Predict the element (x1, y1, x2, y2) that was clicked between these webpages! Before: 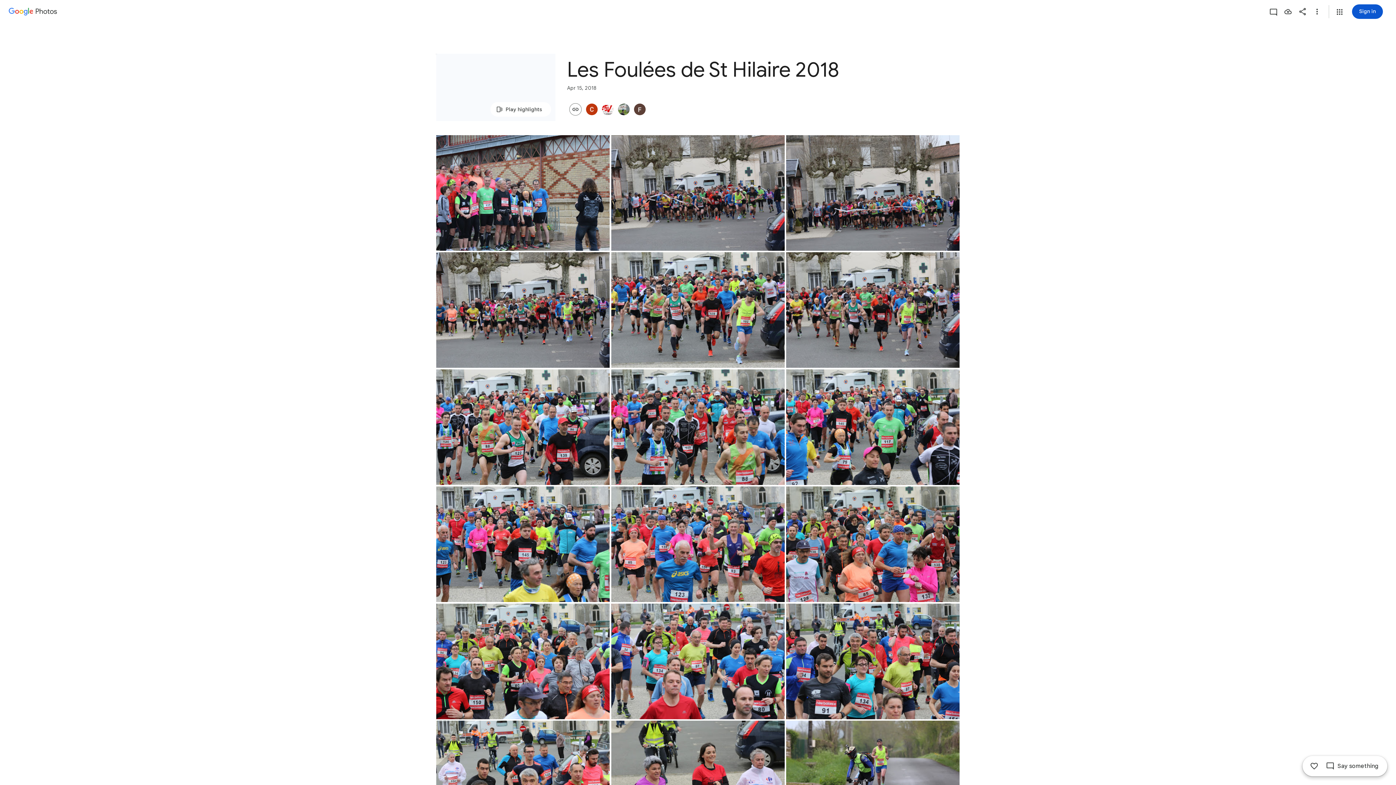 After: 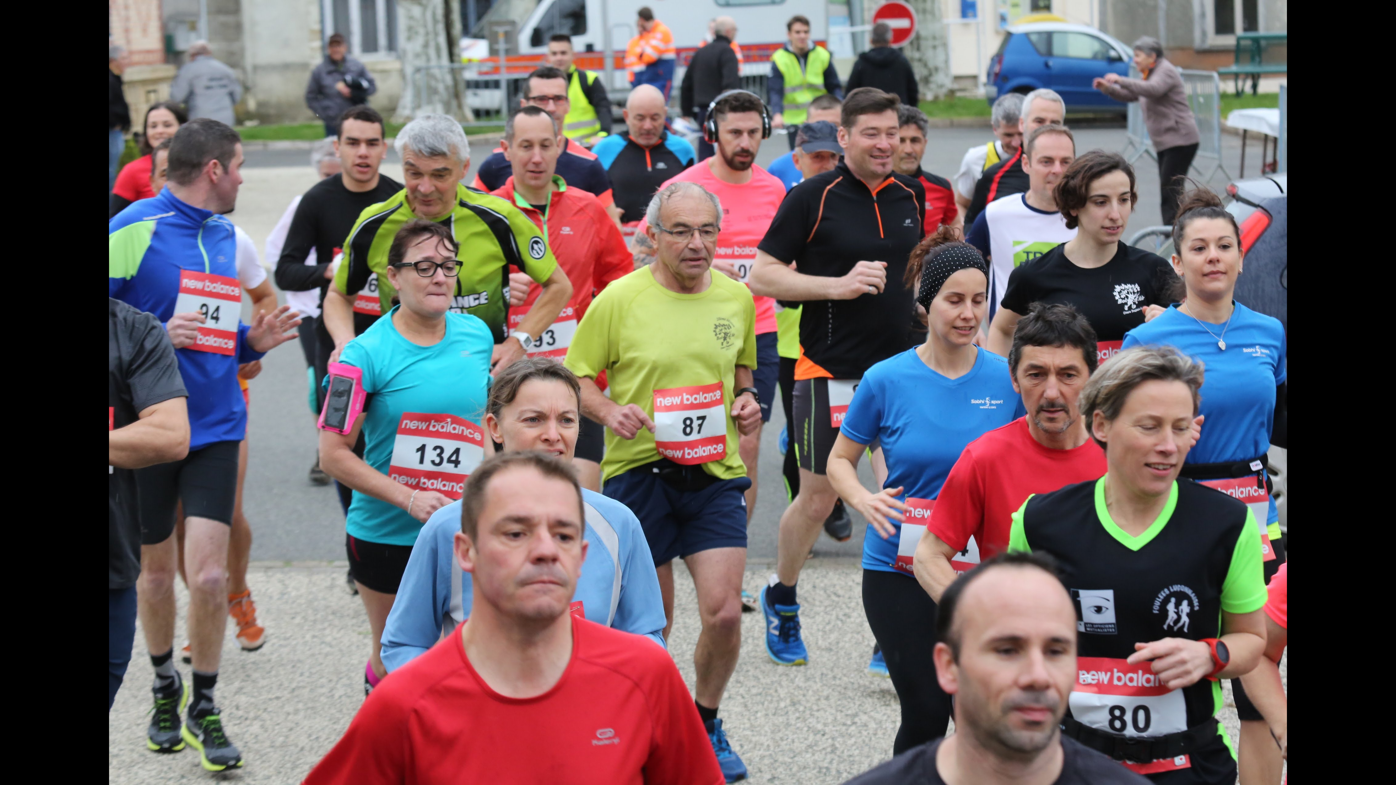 Action: label: Photo - Landscape - Apr 15, 2018, 9:22:51 AM bbox: (611, 603, 784, 719)